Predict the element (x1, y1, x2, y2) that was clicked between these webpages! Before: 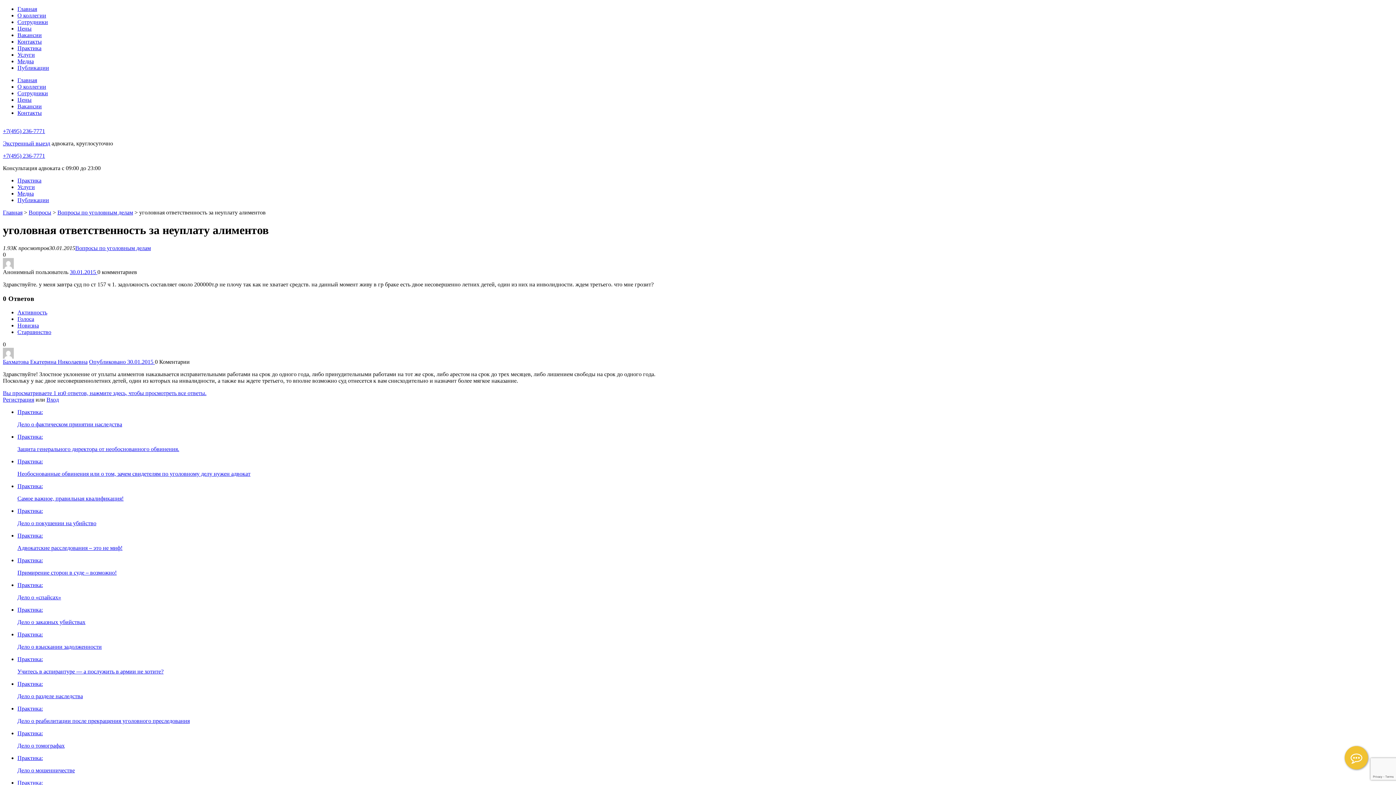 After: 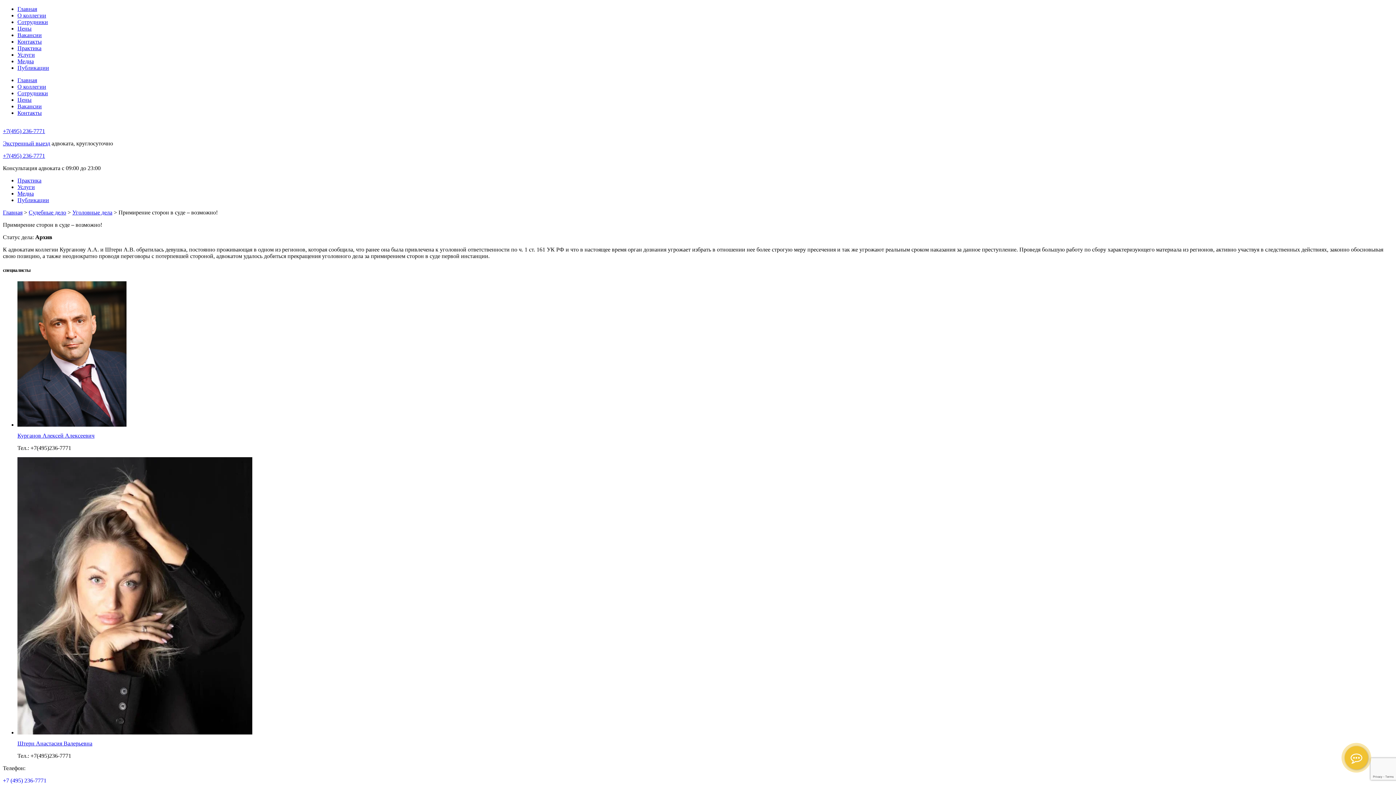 Action: label: Примирение сторон в суде – возможно! bbox: (17, 569, 116, 576)